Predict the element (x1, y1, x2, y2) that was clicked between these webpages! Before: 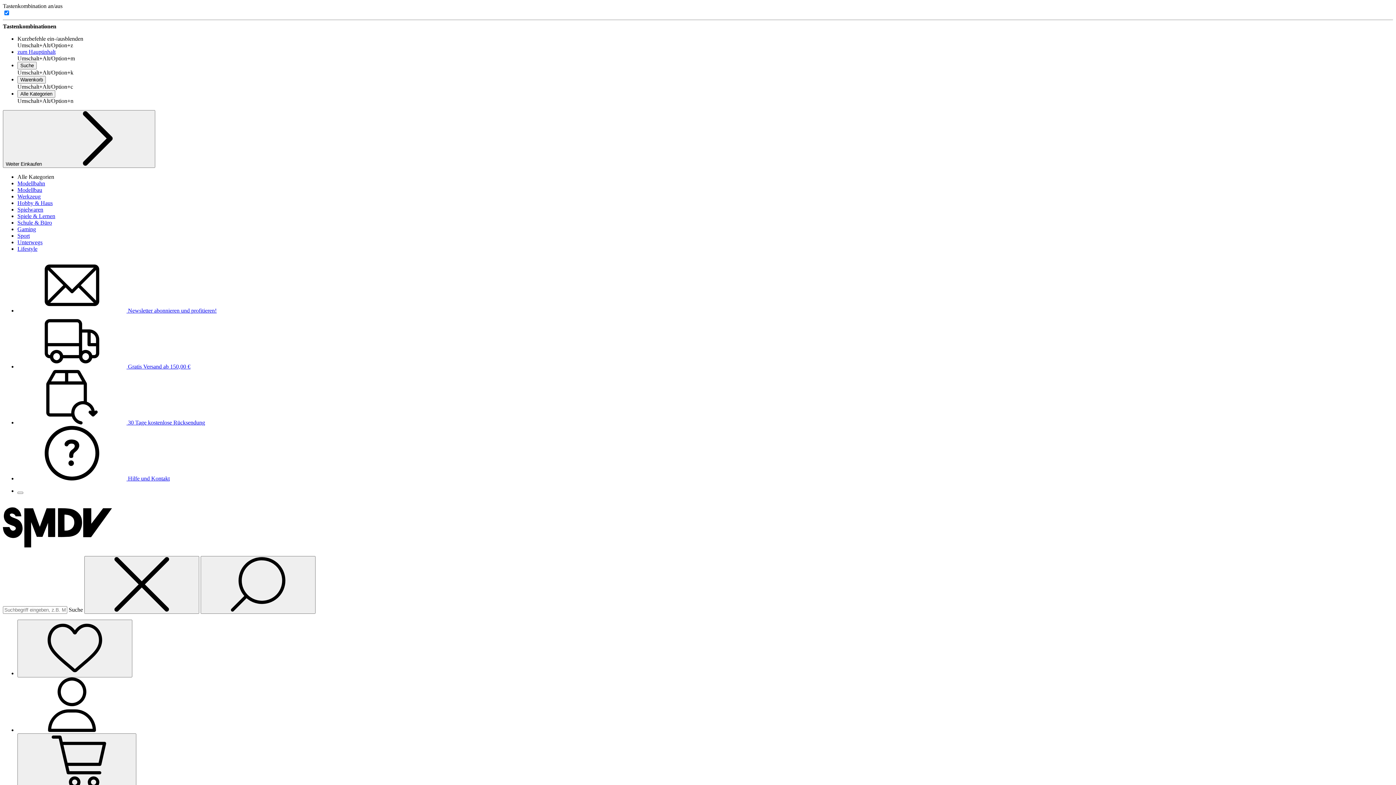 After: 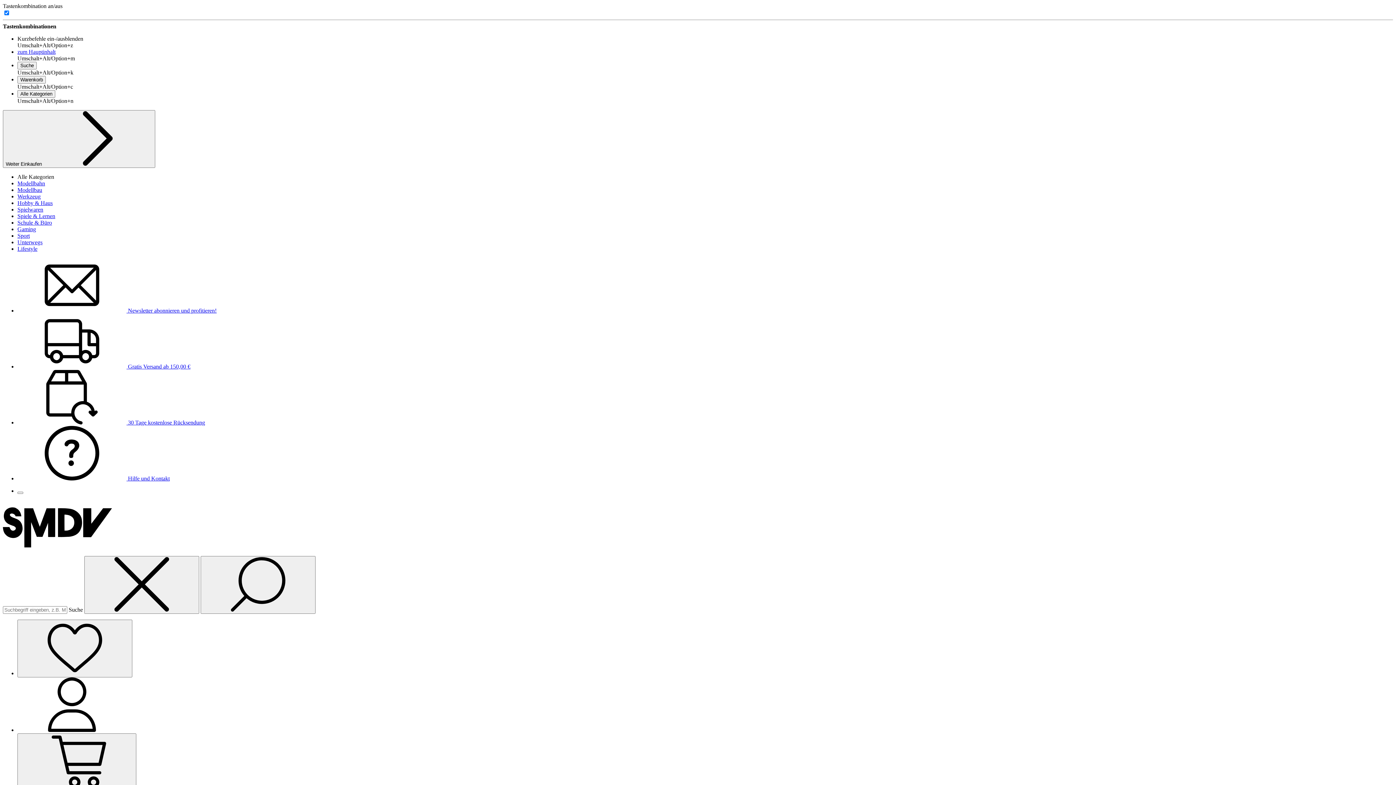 Action: label: Sport bbox: (17, 232, 29, 238)